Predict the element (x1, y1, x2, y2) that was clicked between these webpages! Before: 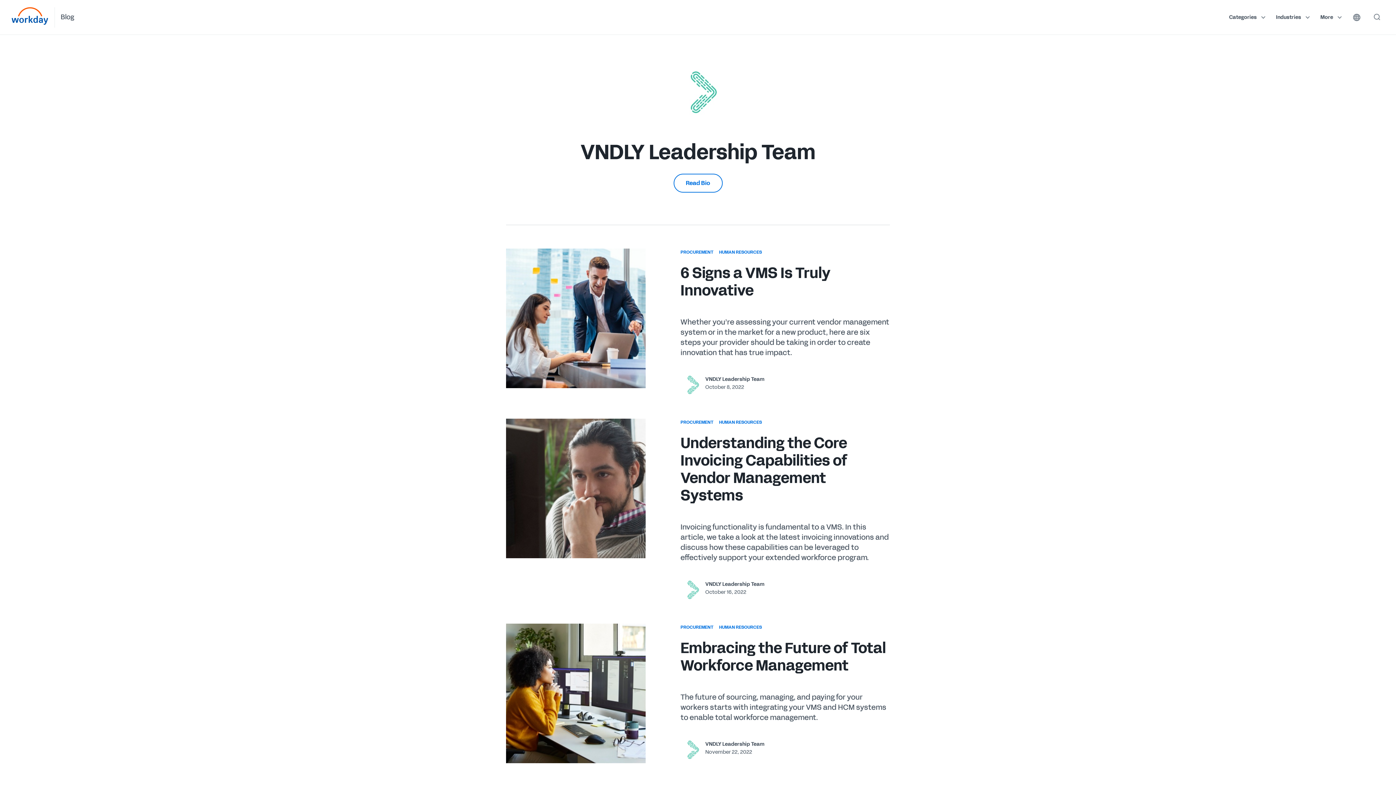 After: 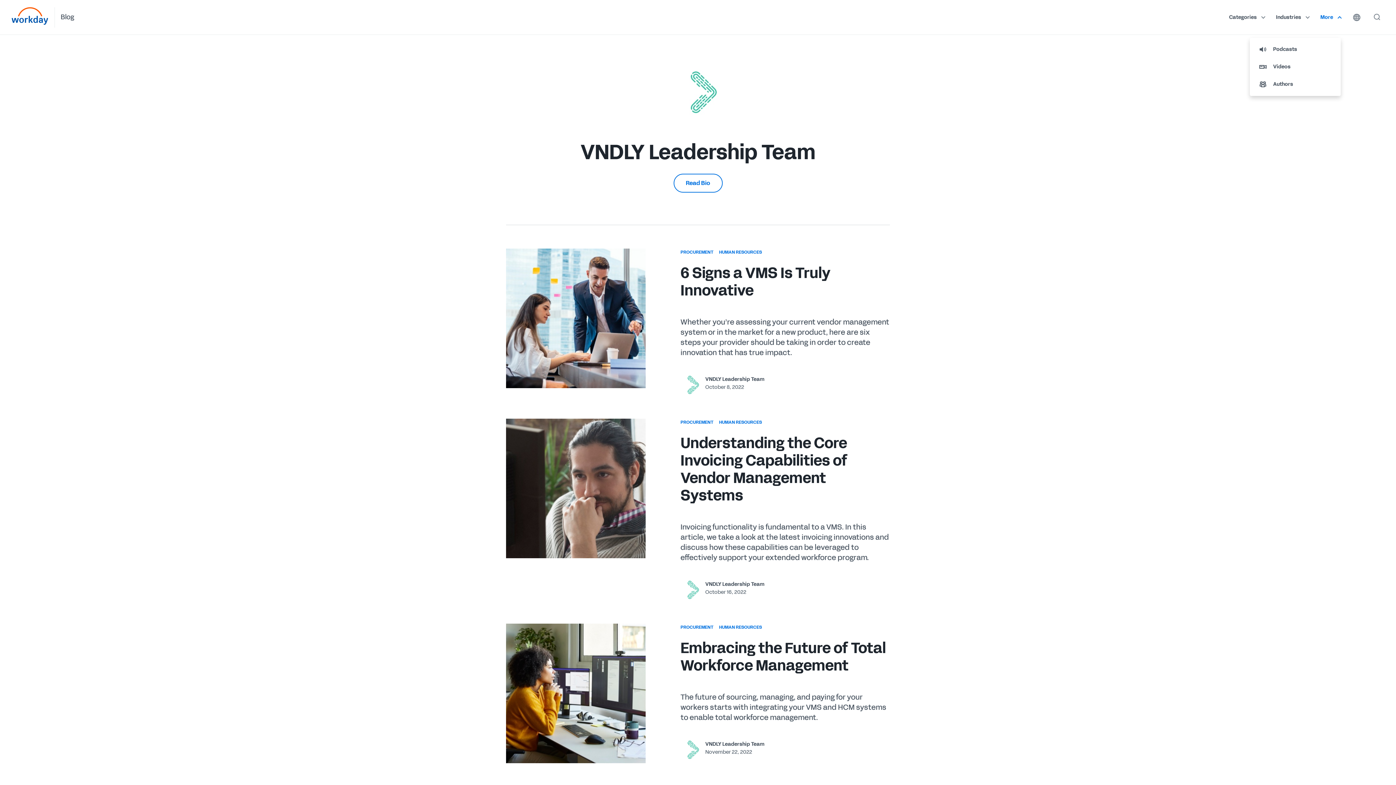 Action: label: More  bbox: (1320, 13, 1338, 21)